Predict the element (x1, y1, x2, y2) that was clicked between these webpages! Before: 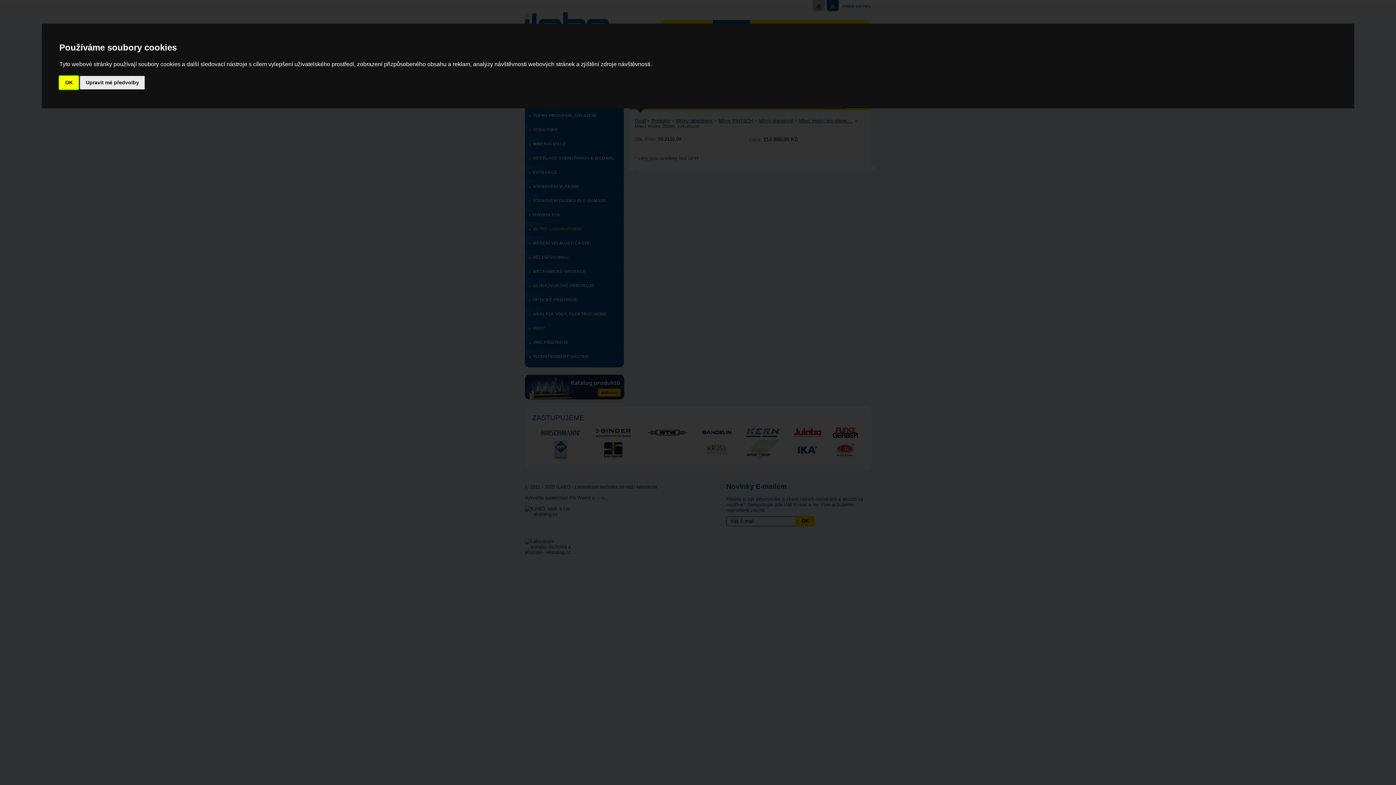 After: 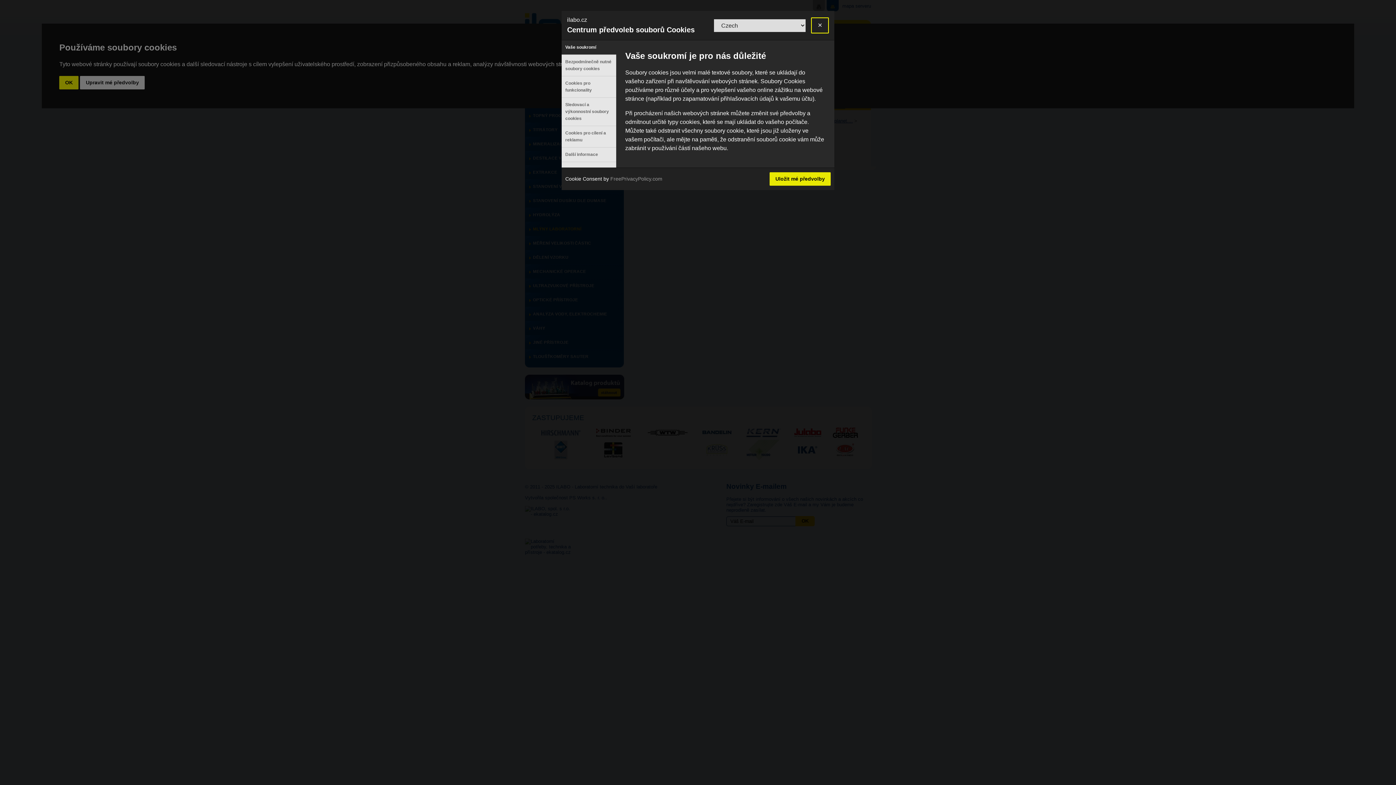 Action: label: Upravit mé předvolby bbox: (80, 75, 144, 89)